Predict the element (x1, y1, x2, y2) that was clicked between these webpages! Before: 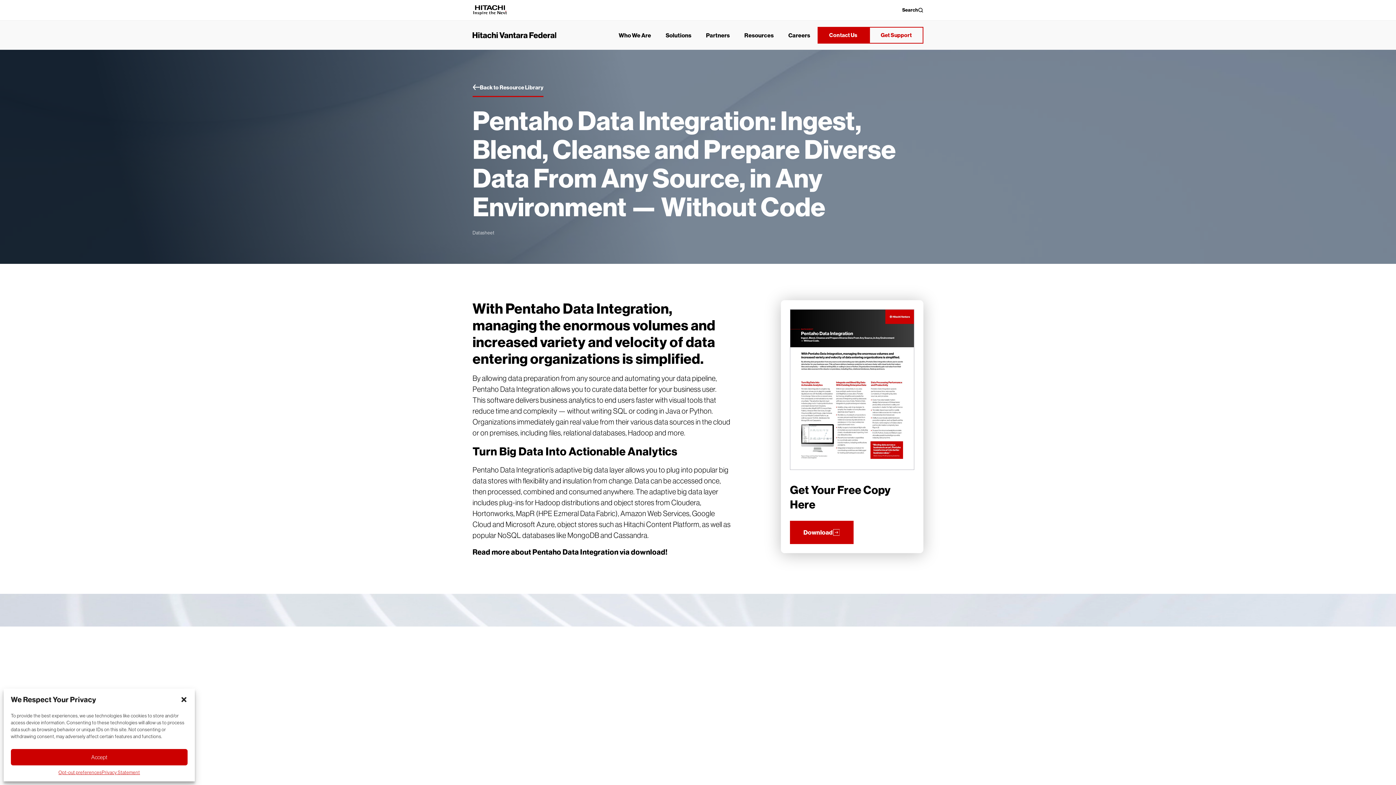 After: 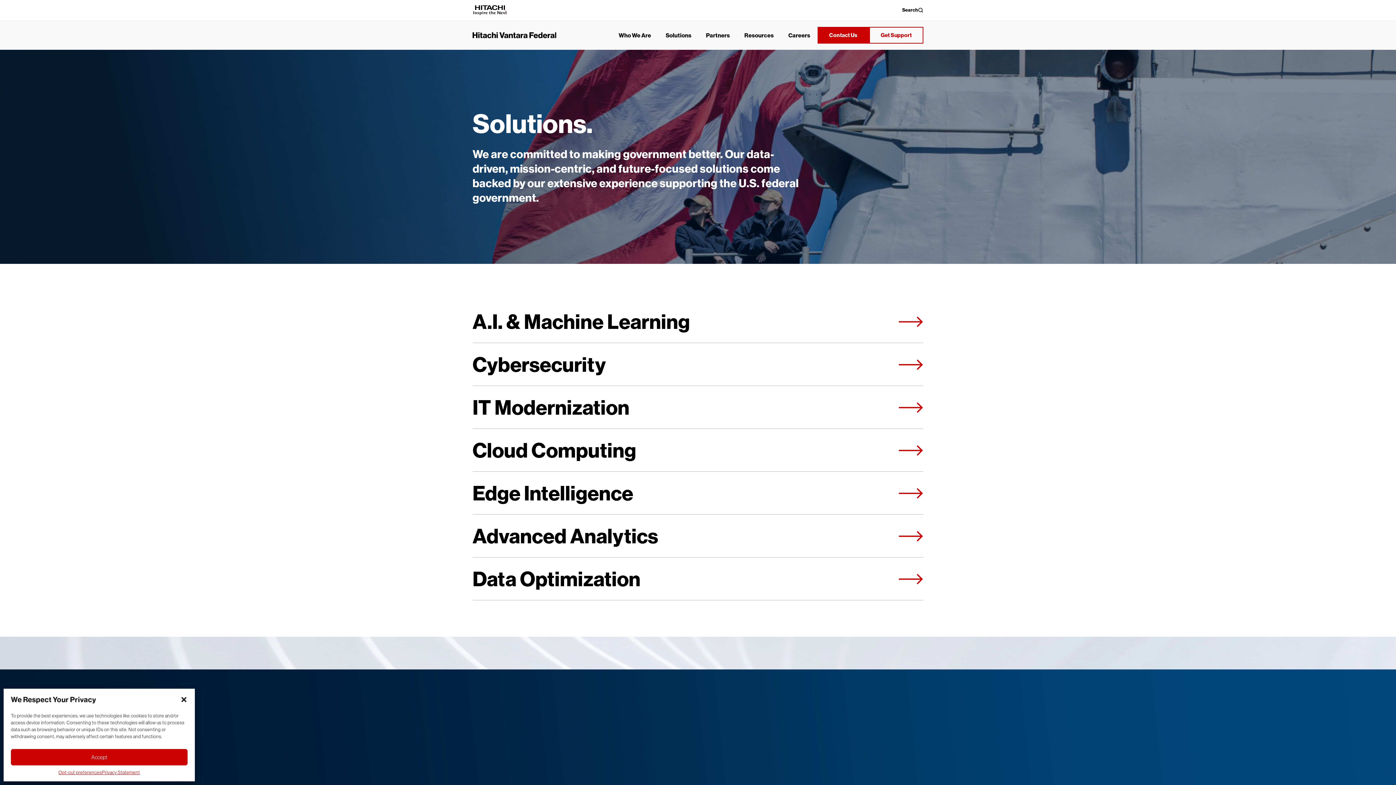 Action: bbox: (658, 20, 698, 49) label: Solutions